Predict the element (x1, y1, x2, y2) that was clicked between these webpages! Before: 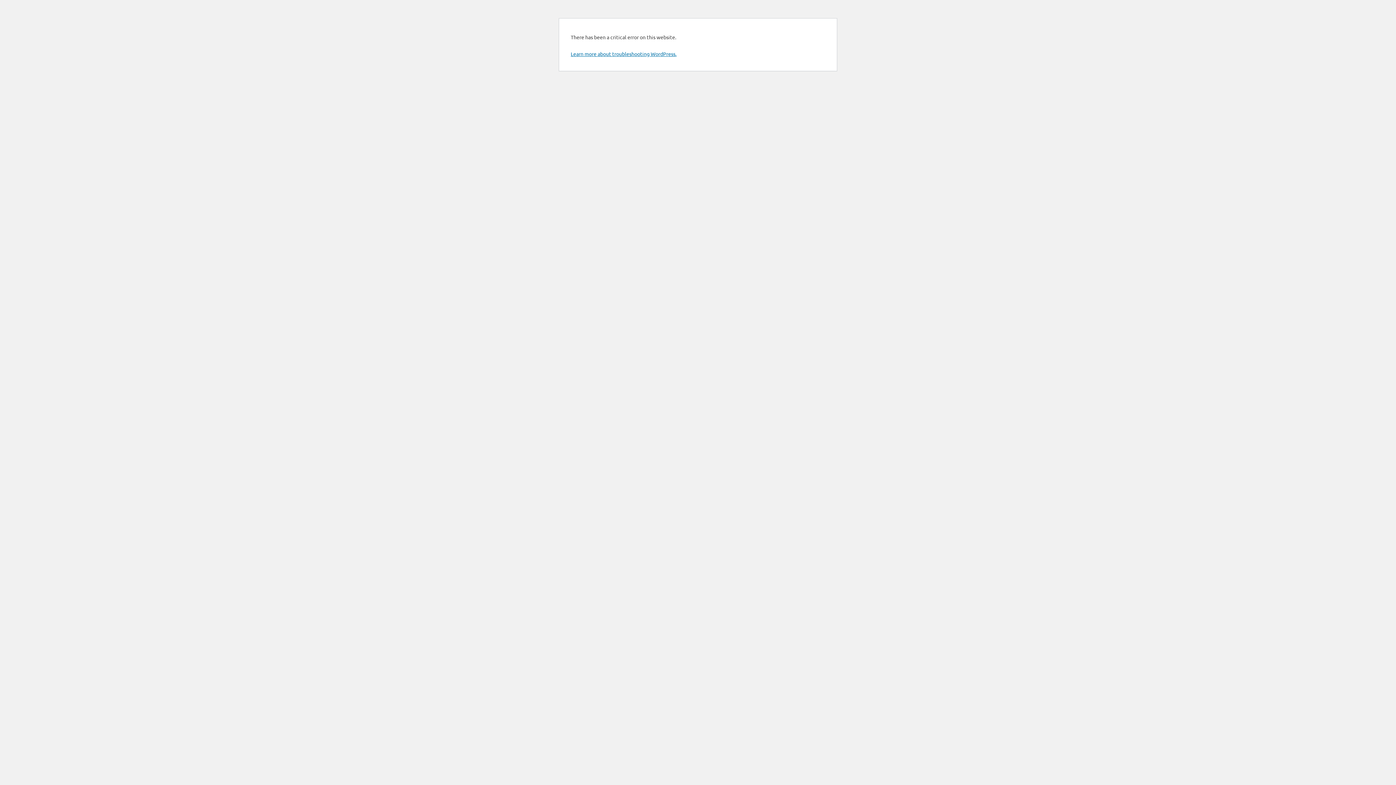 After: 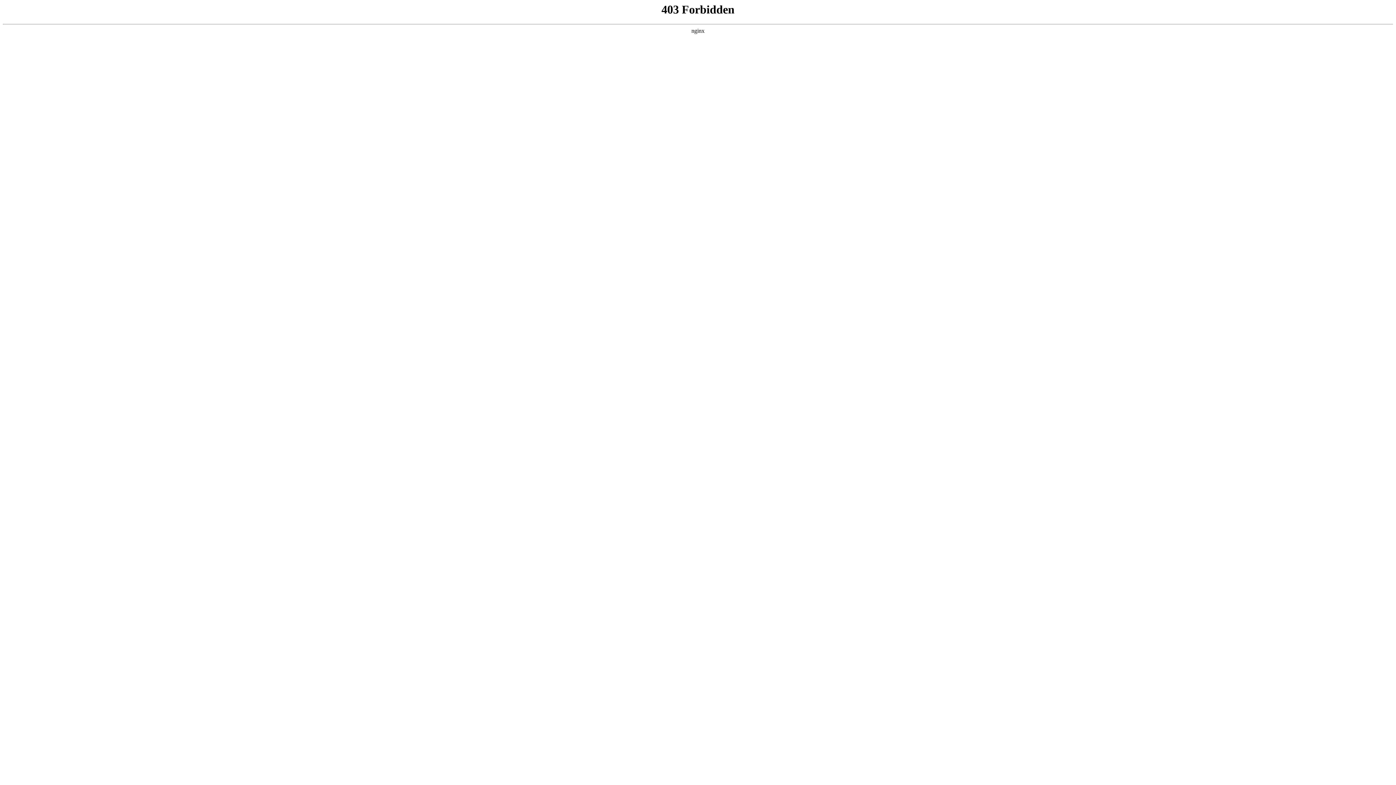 Action: bbox: (570, 50, 676, 57) label: Learn more about troubleshooting WordPress.